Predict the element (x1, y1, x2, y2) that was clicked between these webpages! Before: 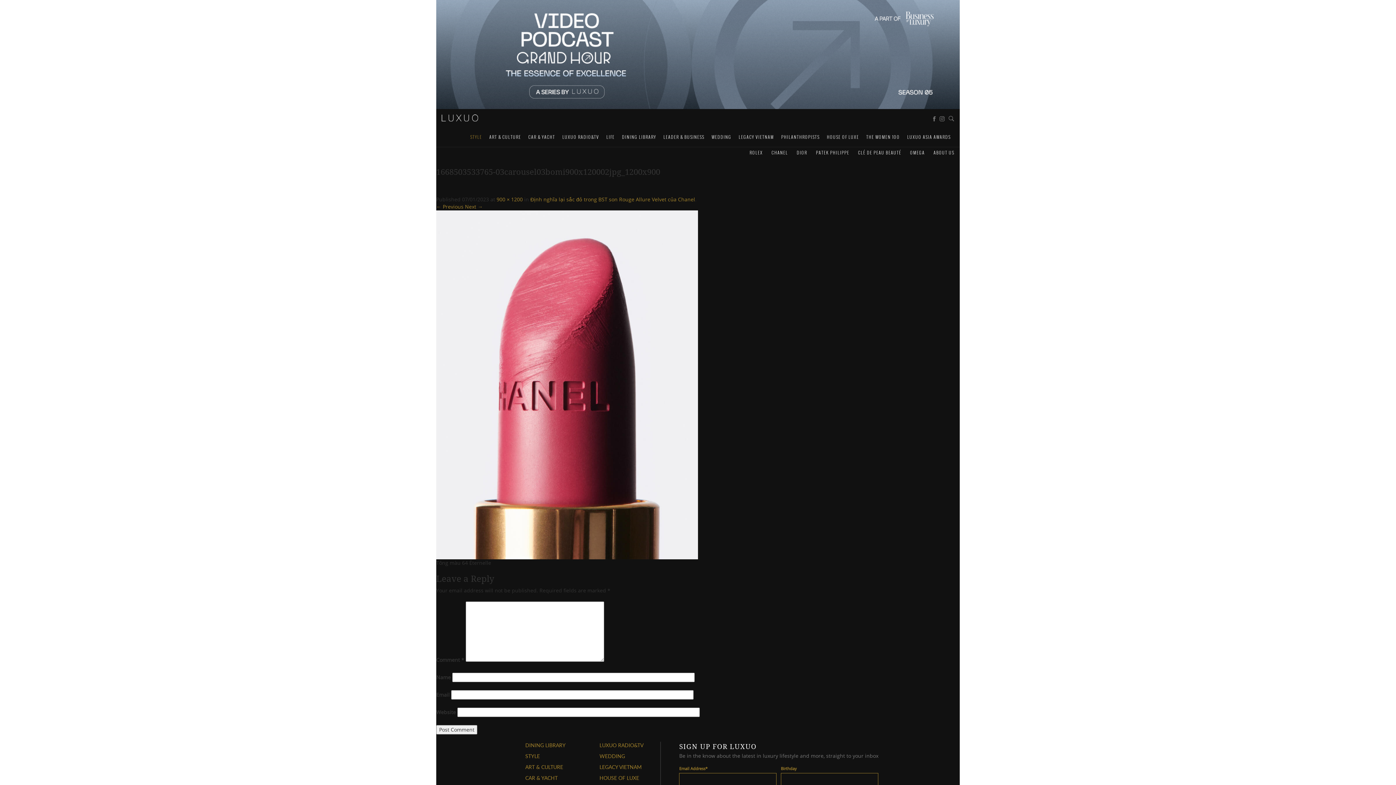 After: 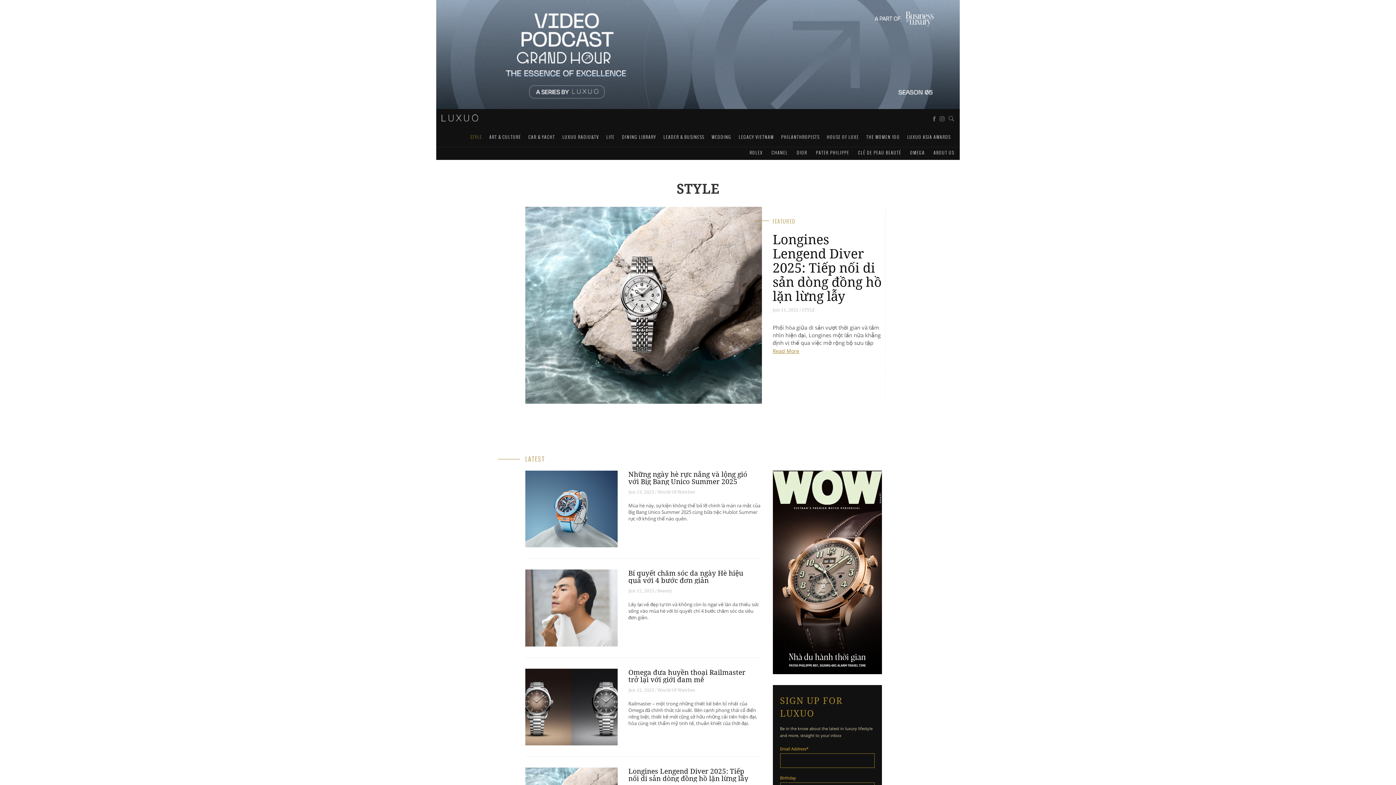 Action: bbox: (525, 753, 540, 759) label: STYLE